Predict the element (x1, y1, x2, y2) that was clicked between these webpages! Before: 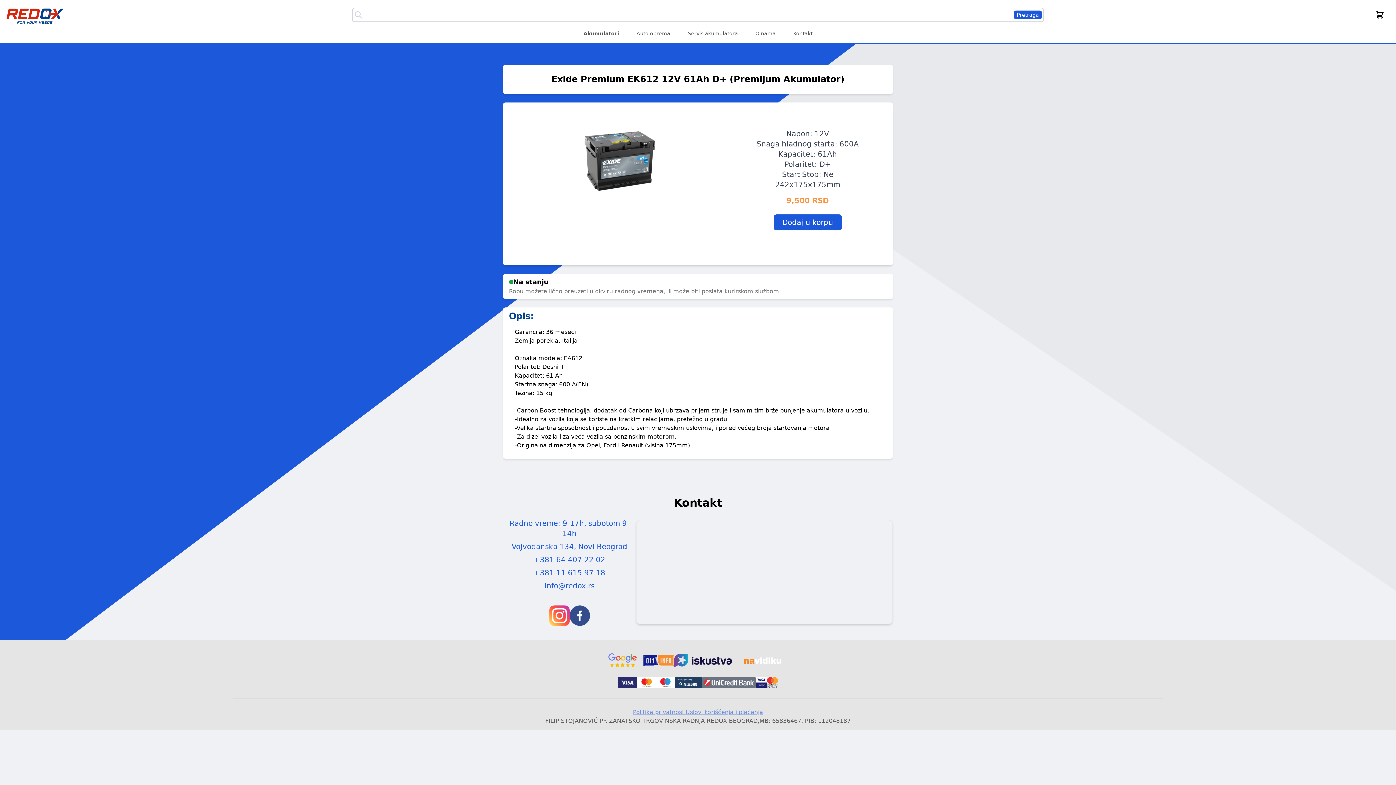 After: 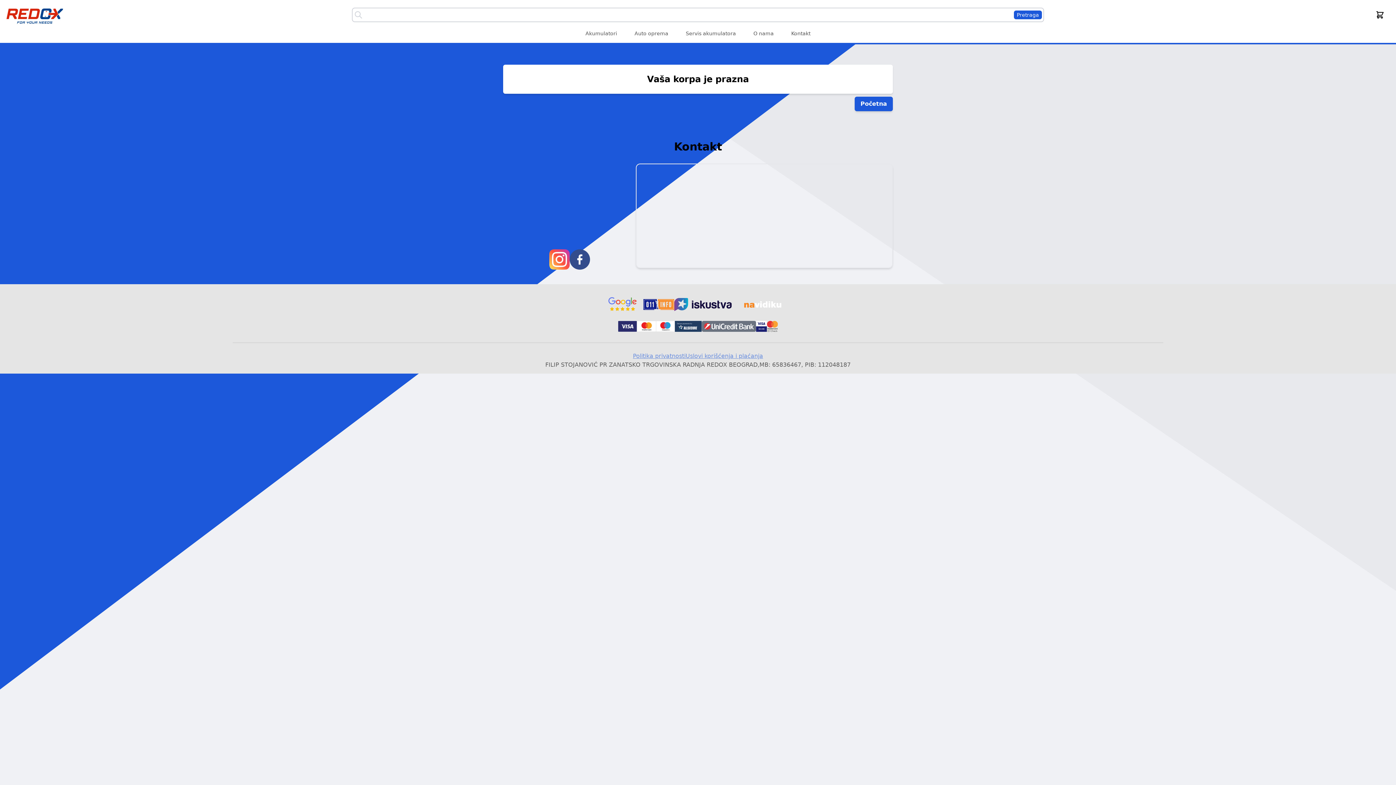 Action: bbox: (1376, 10, 1384, 19)